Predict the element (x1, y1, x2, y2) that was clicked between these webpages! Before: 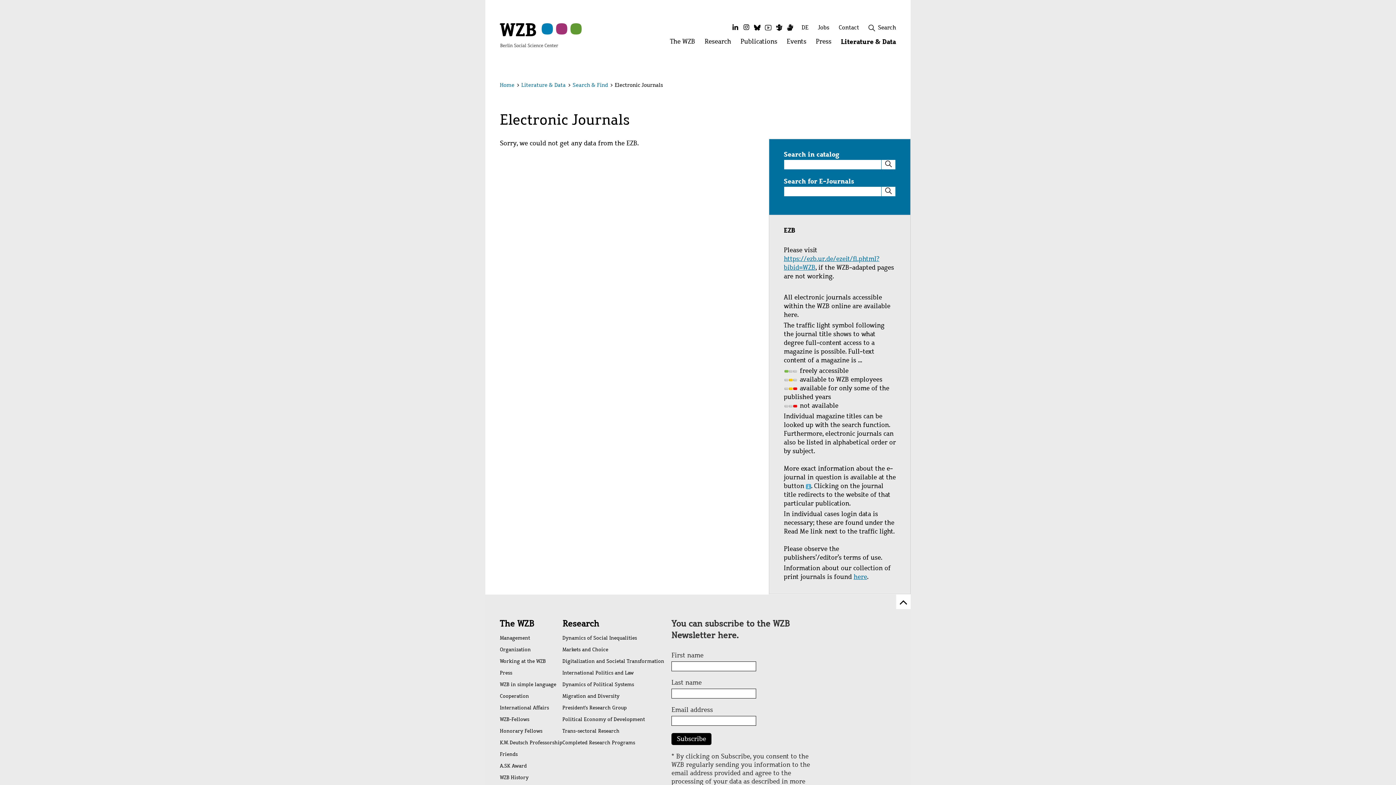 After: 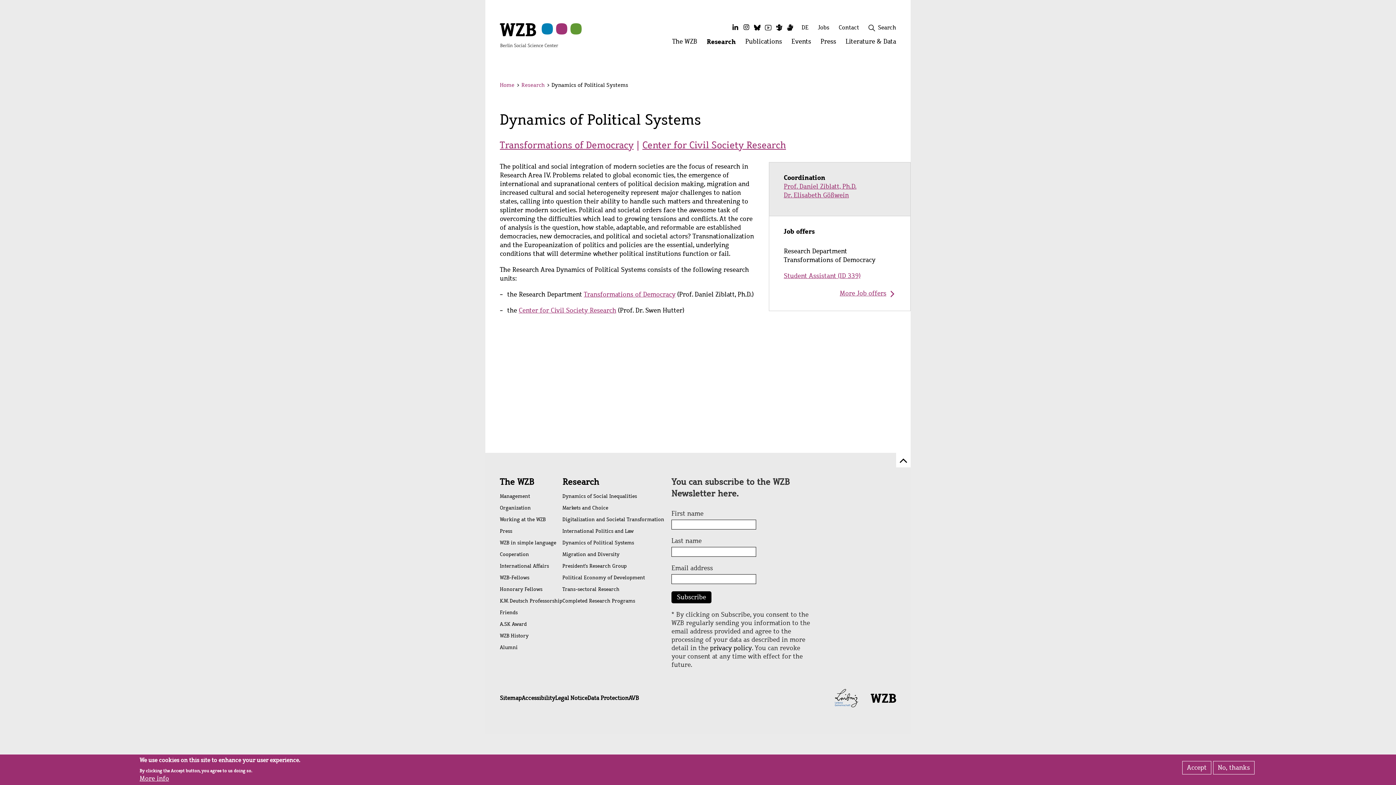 Action: bbox: (562, 679, 664, 691) label: Dynamics of Political Systems